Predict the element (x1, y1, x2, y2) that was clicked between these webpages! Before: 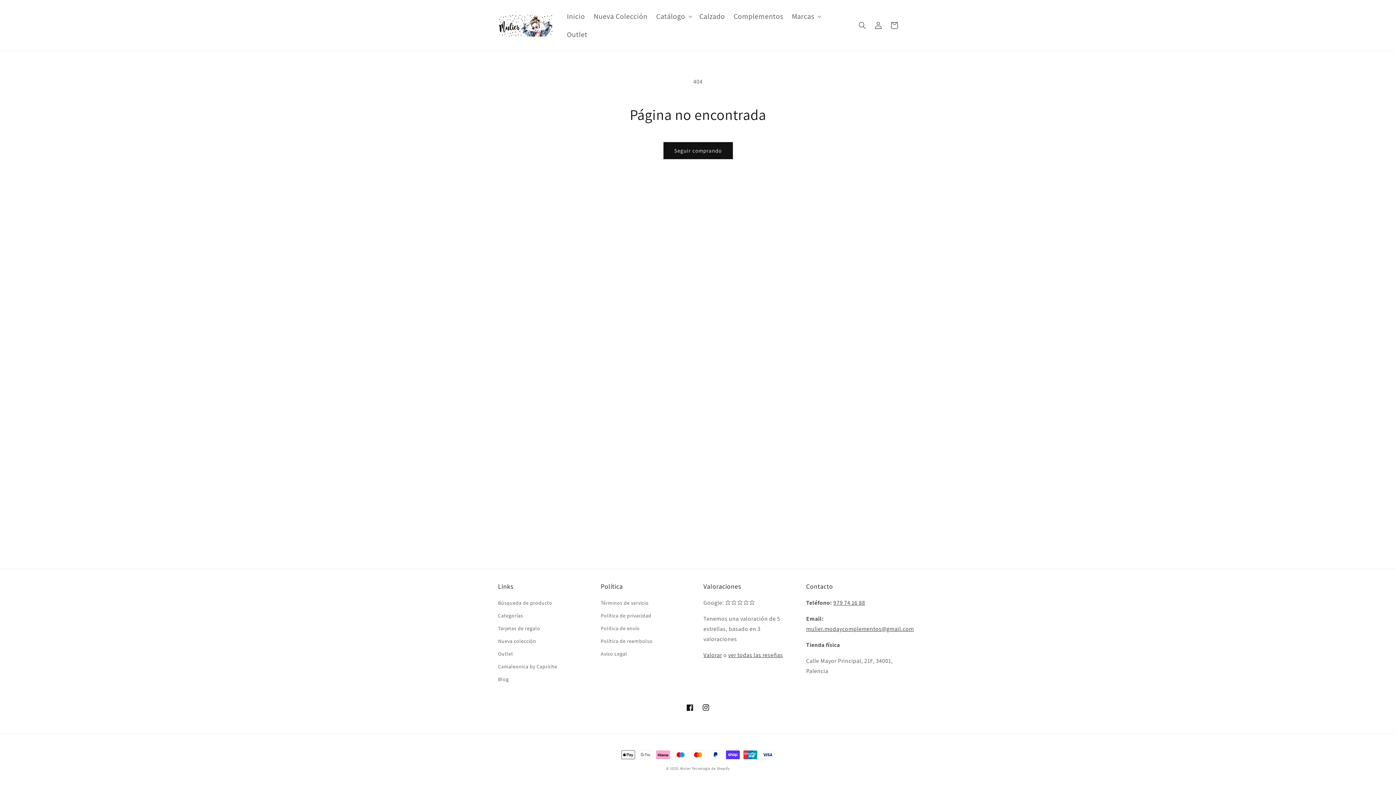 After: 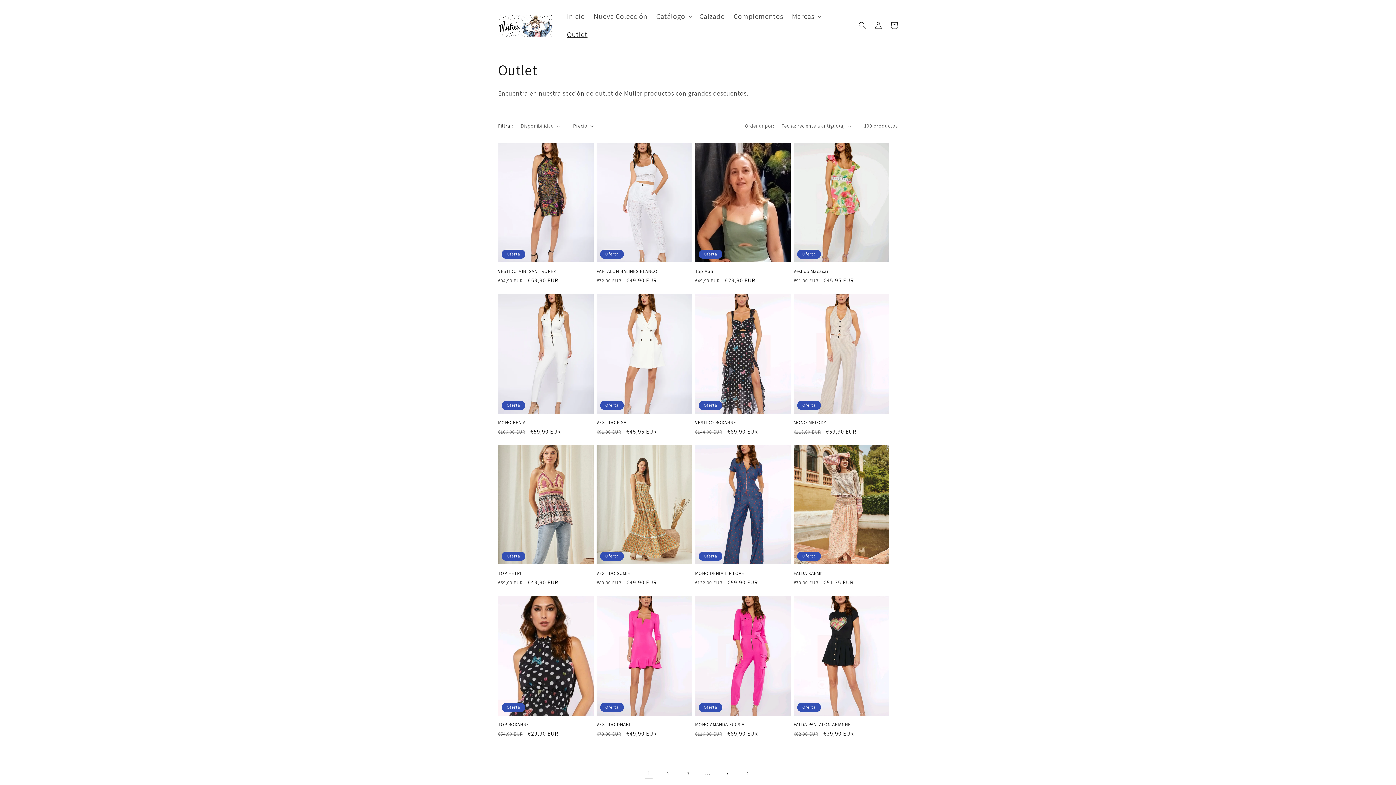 Action: bbox: (562, 25, 592, 43) label: Outlet